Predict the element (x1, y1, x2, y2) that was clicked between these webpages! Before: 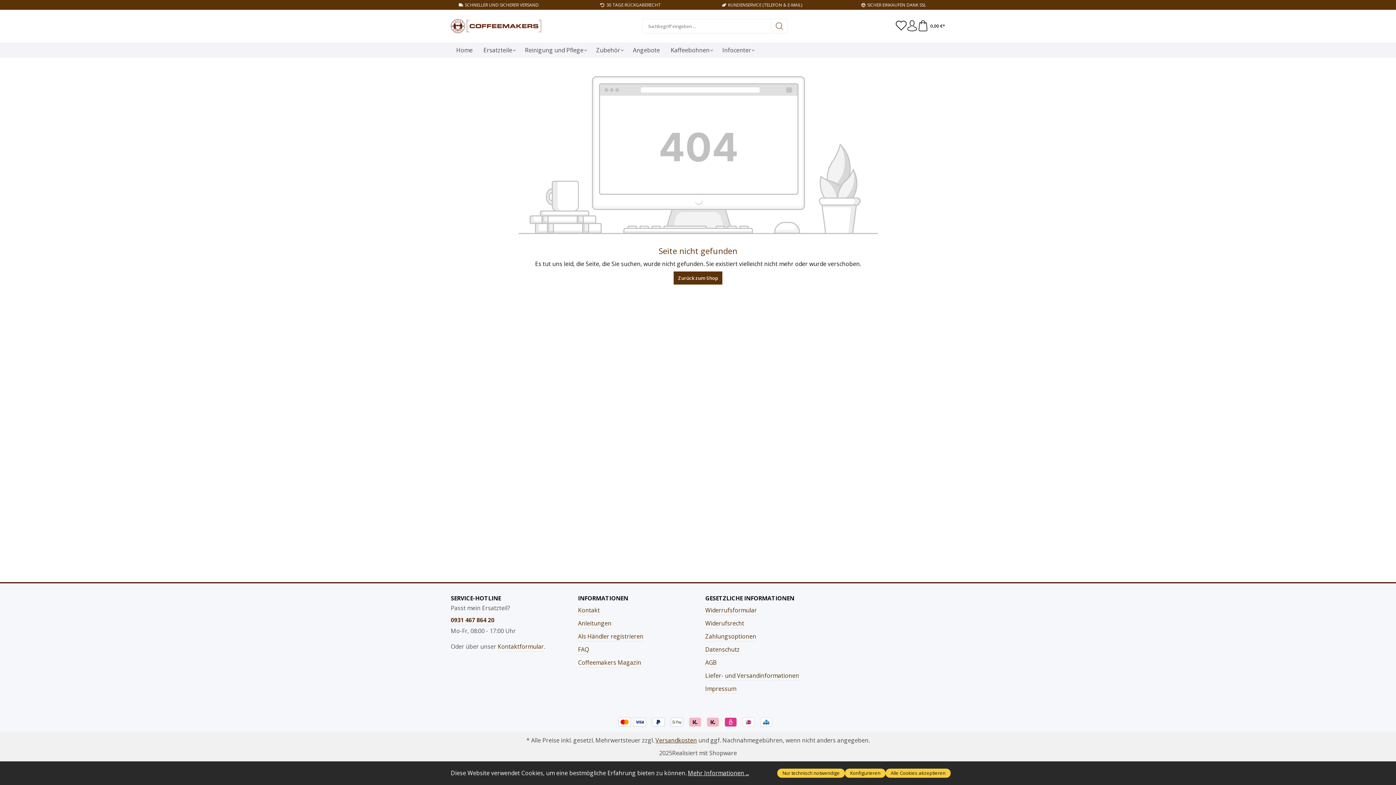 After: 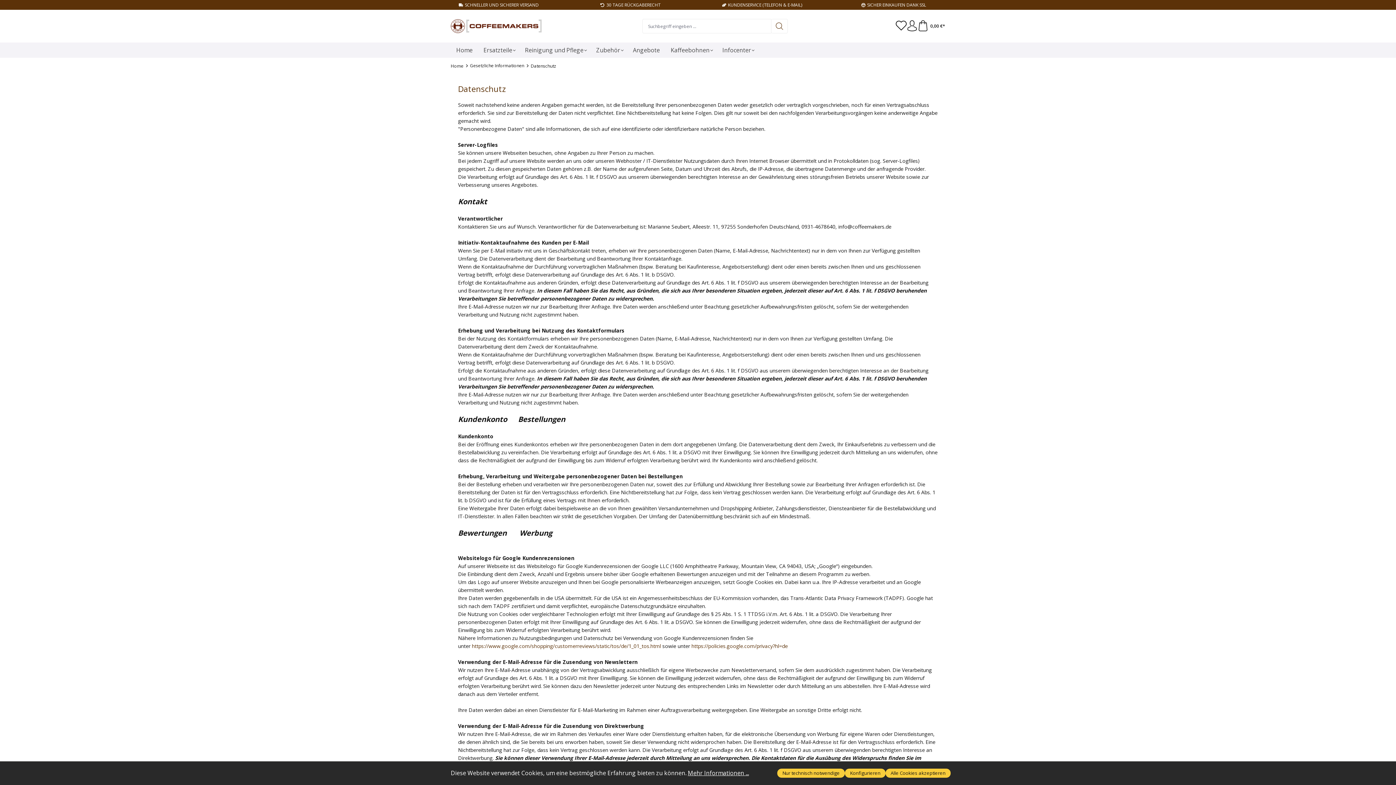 Action: label: Datenschutz bbox: (705, 645, 740, 654)